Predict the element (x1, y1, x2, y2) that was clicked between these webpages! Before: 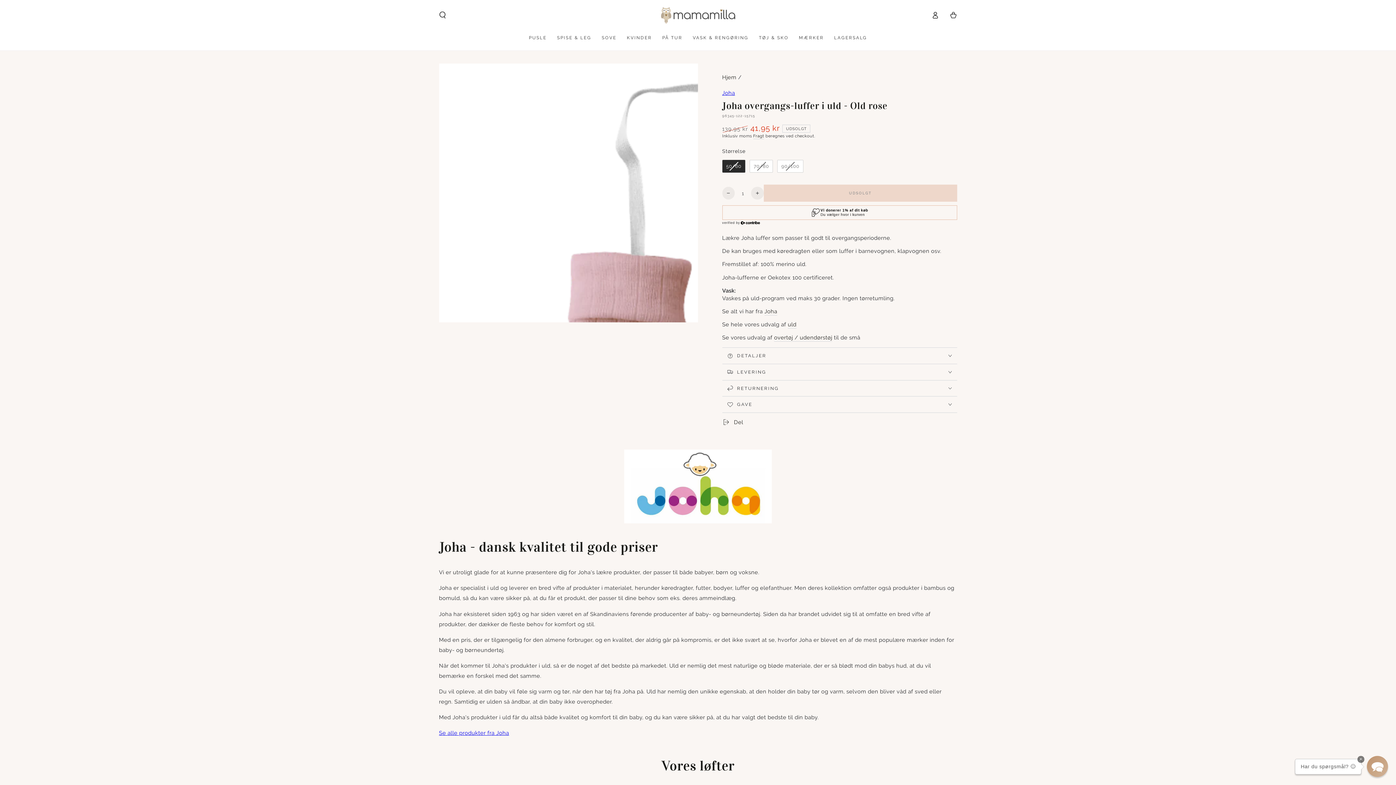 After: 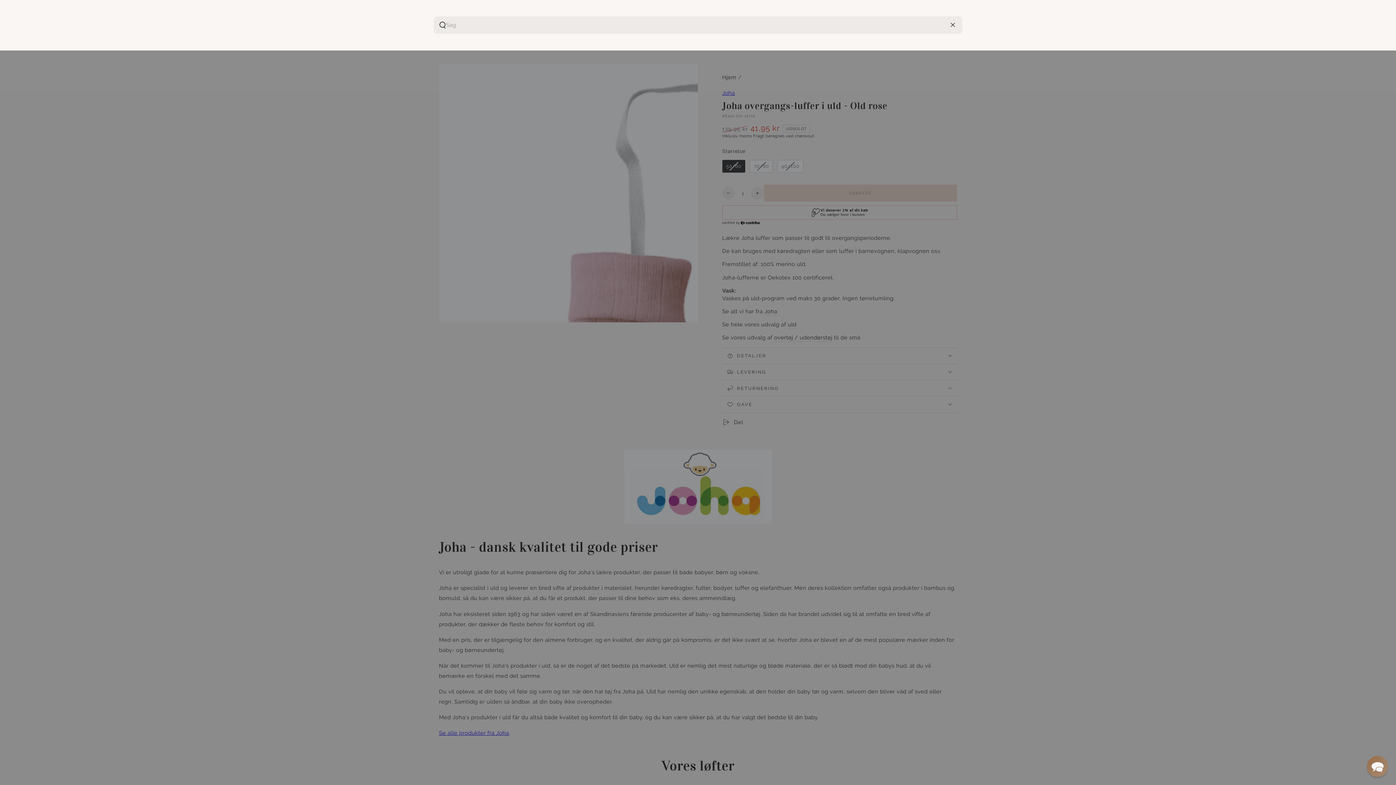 Action: bbox: (433, 7, 451, 22) label: Søg på siden